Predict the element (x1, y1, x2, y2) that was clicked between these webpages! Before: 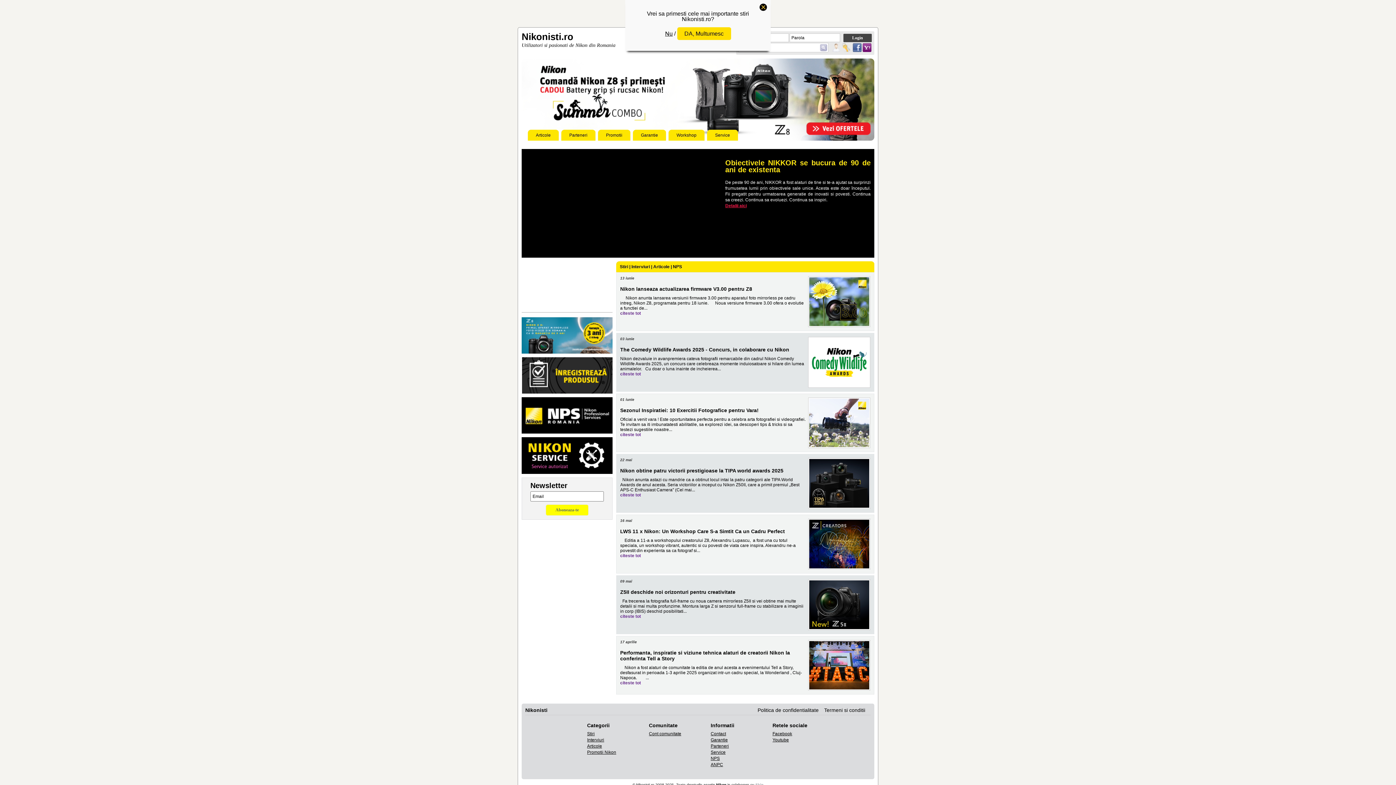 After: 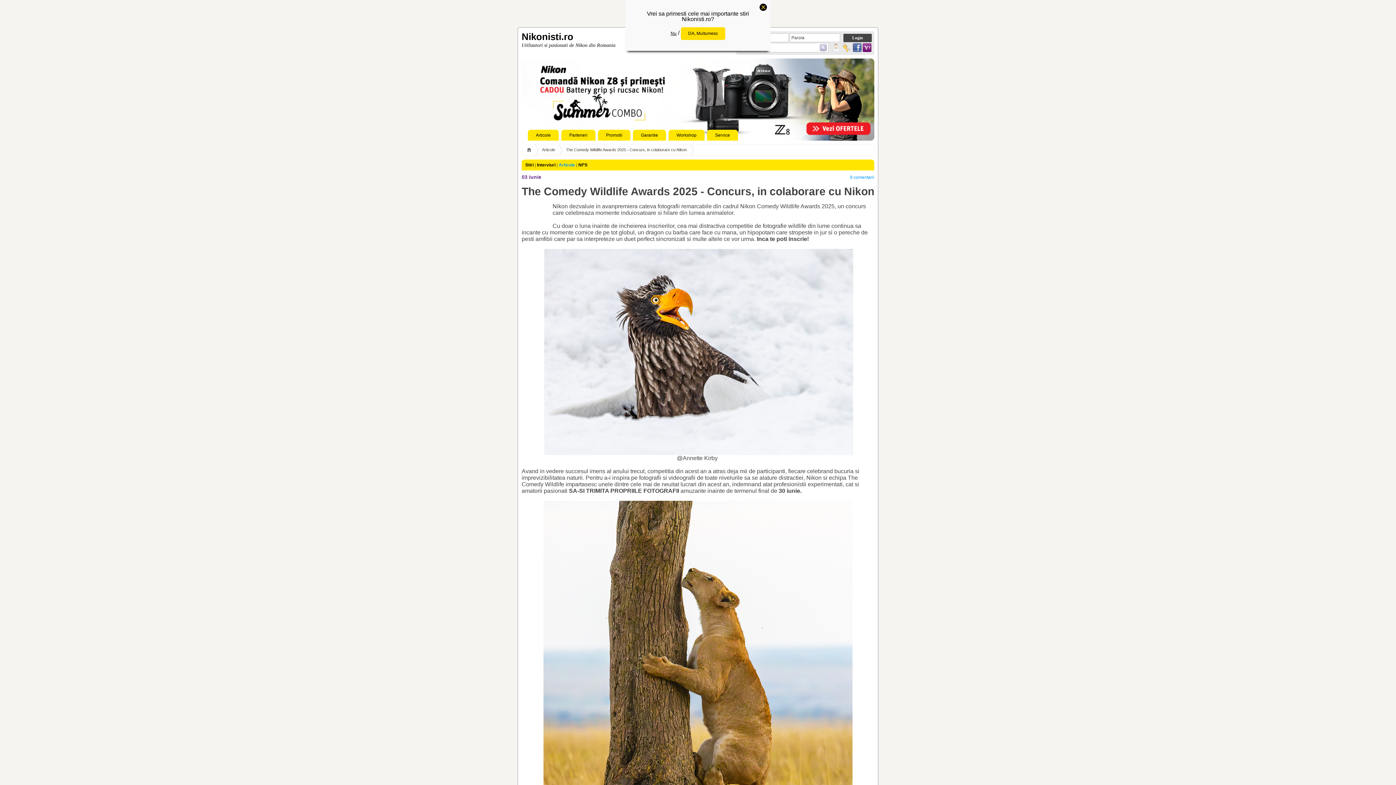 Action: bbox: (809, 381, 869, 386)